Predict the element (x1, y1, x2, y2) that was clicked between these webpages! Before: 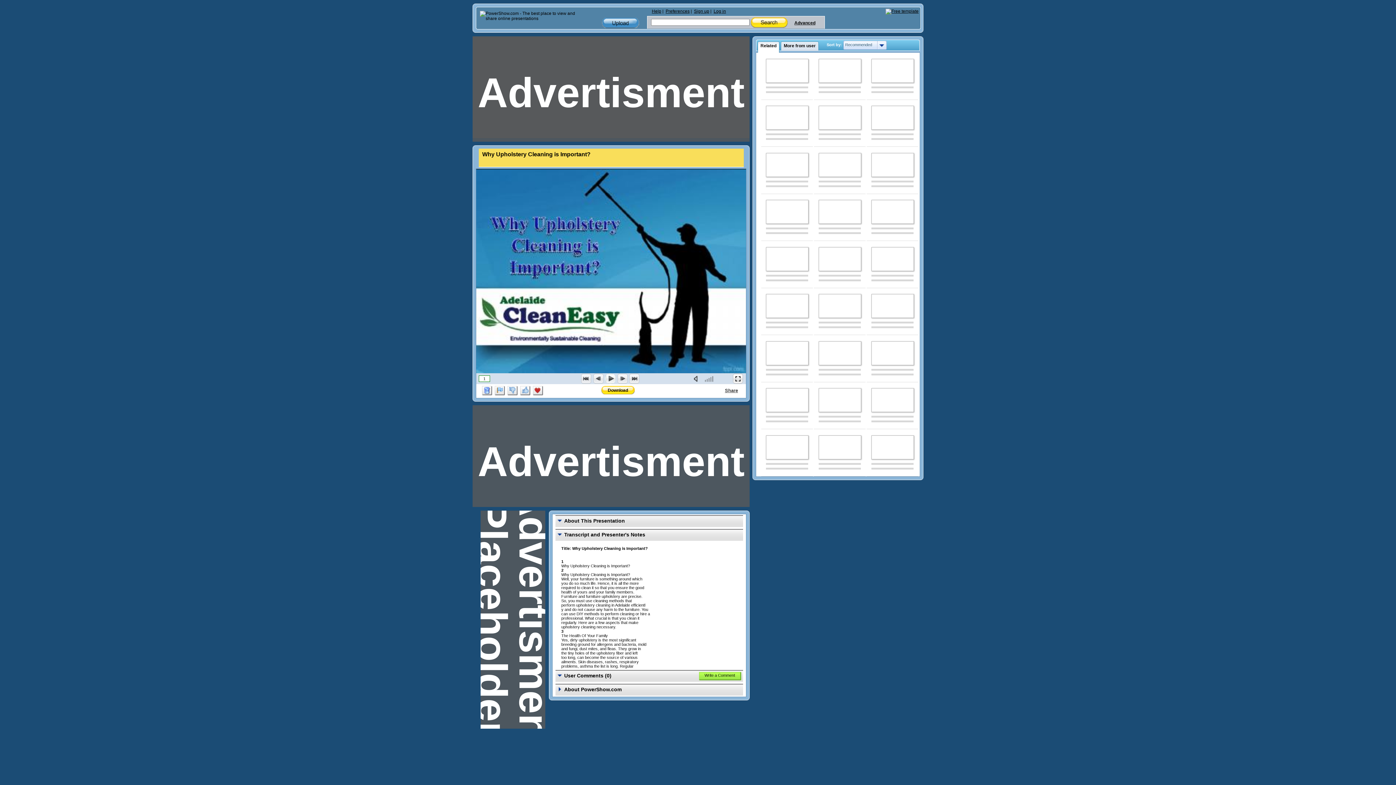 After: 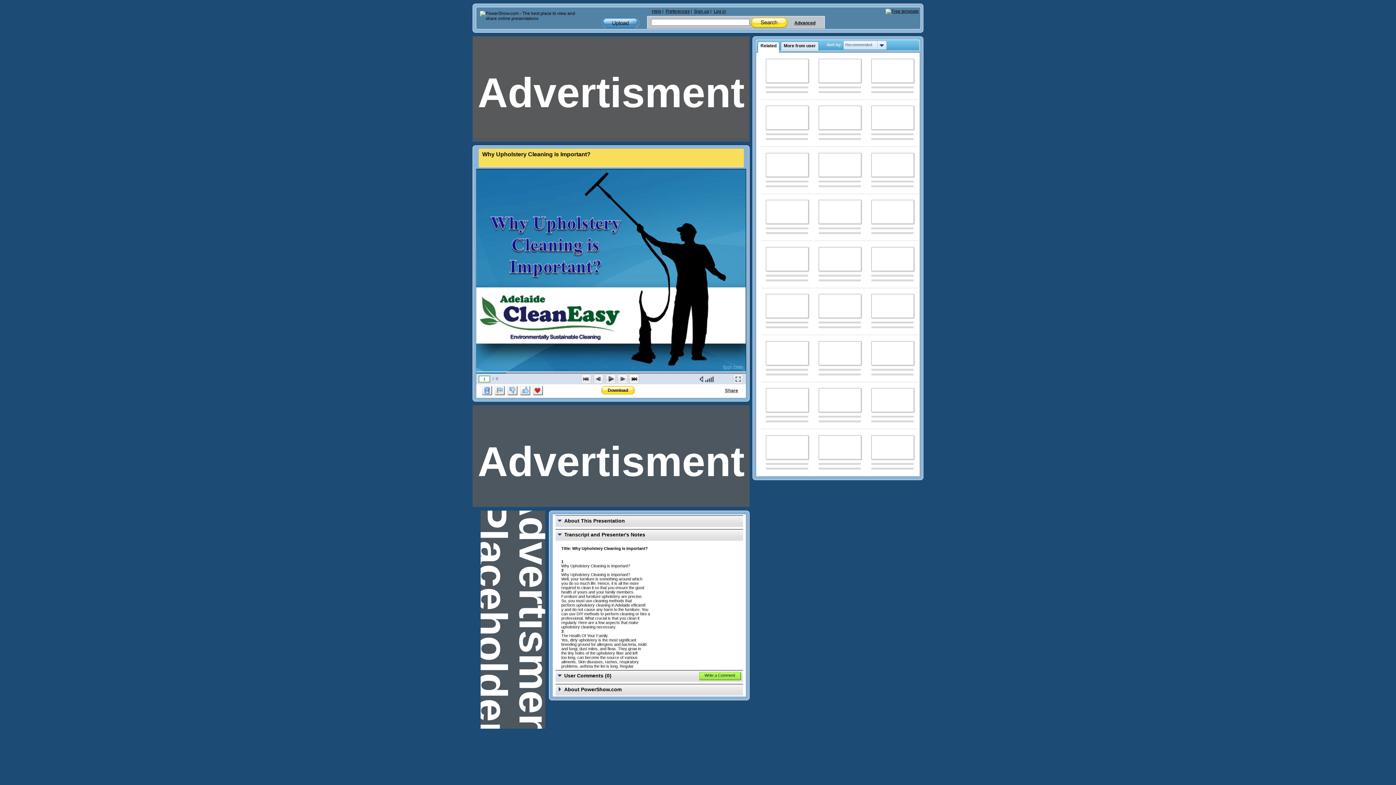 Action: bbox: (629, 373, 640, 384) label: To End